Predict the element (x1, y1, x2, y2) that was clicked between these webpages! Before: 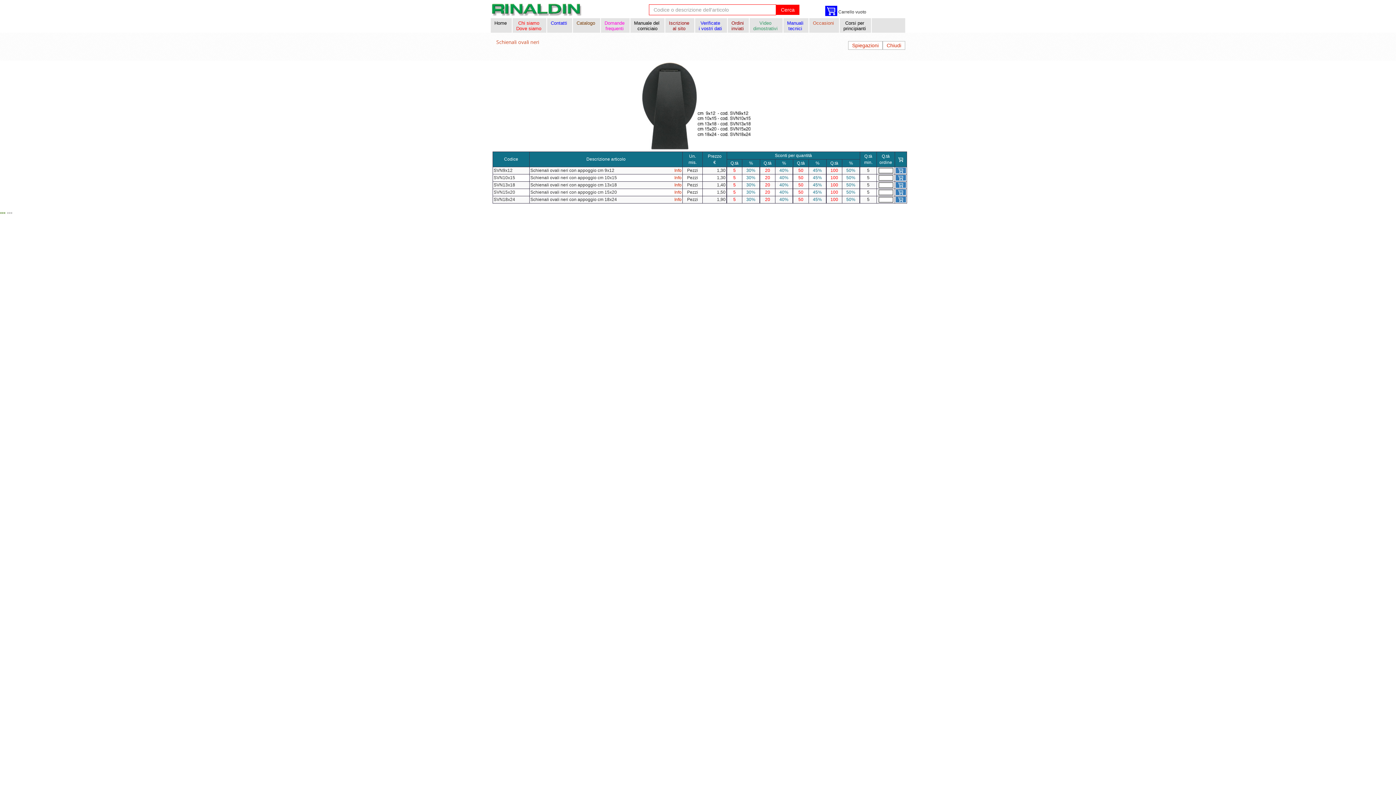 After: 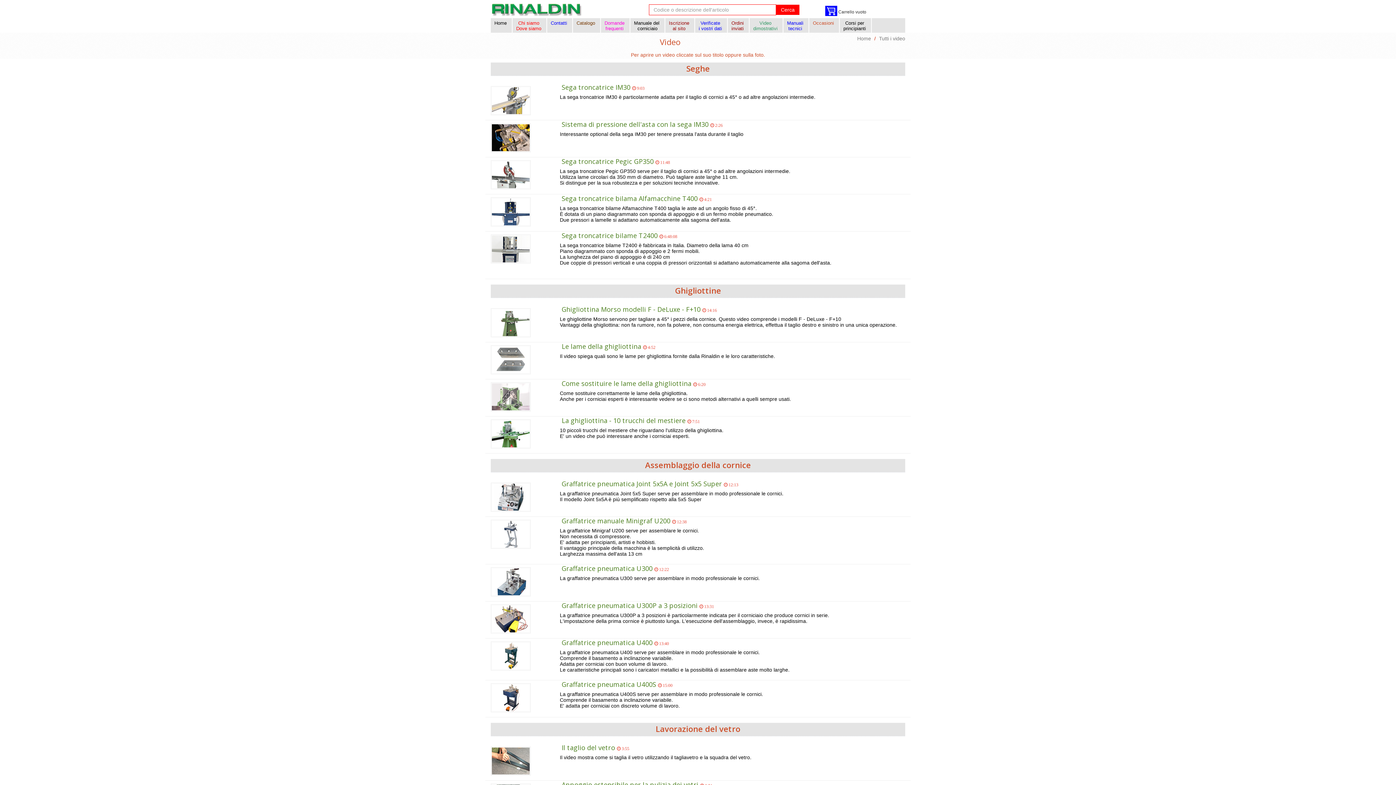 Action: bbox: (749, 18, 782, 33) label: Video 
dimostrativi 